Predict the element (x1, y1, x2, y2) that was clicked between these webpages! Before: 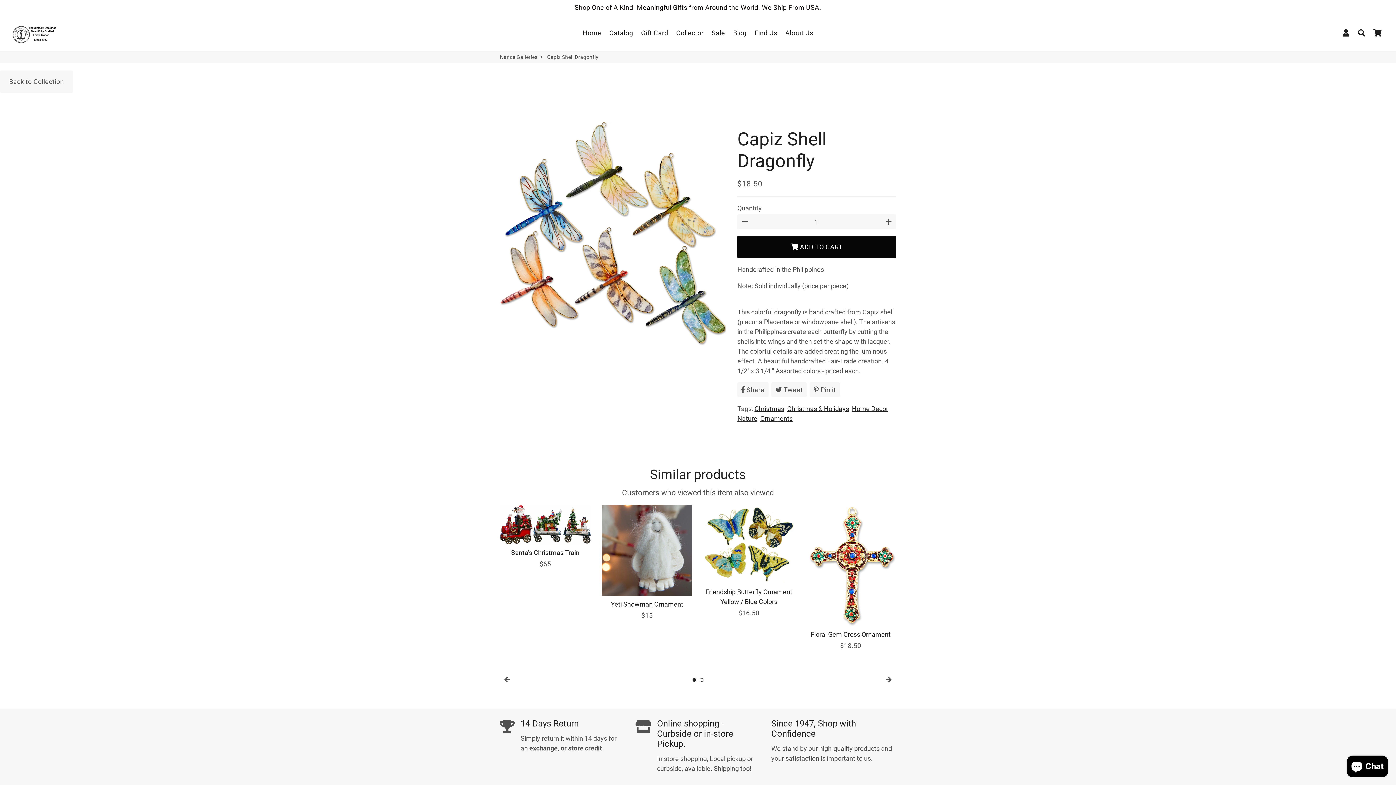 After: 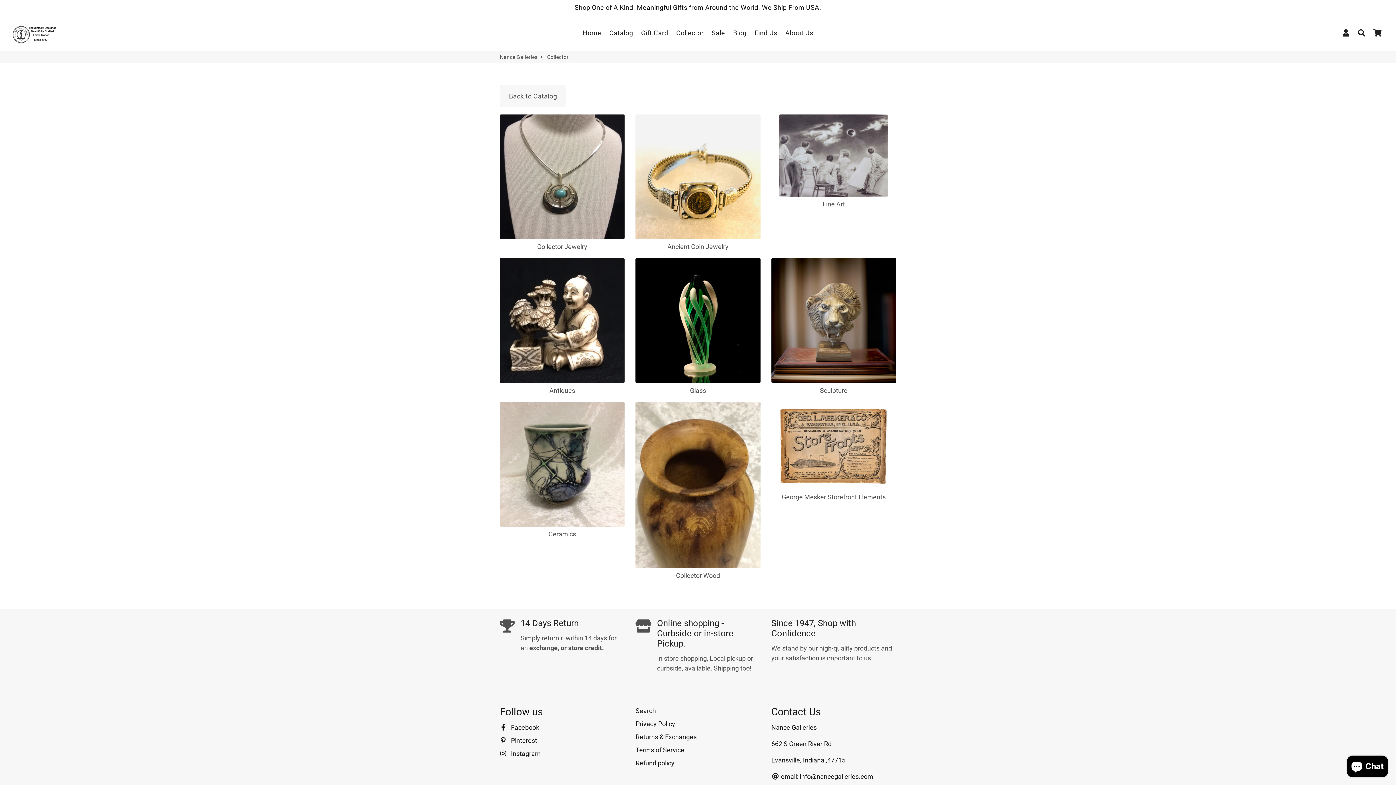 Action: bbox: (673, 26, 707, 39) label: Collector